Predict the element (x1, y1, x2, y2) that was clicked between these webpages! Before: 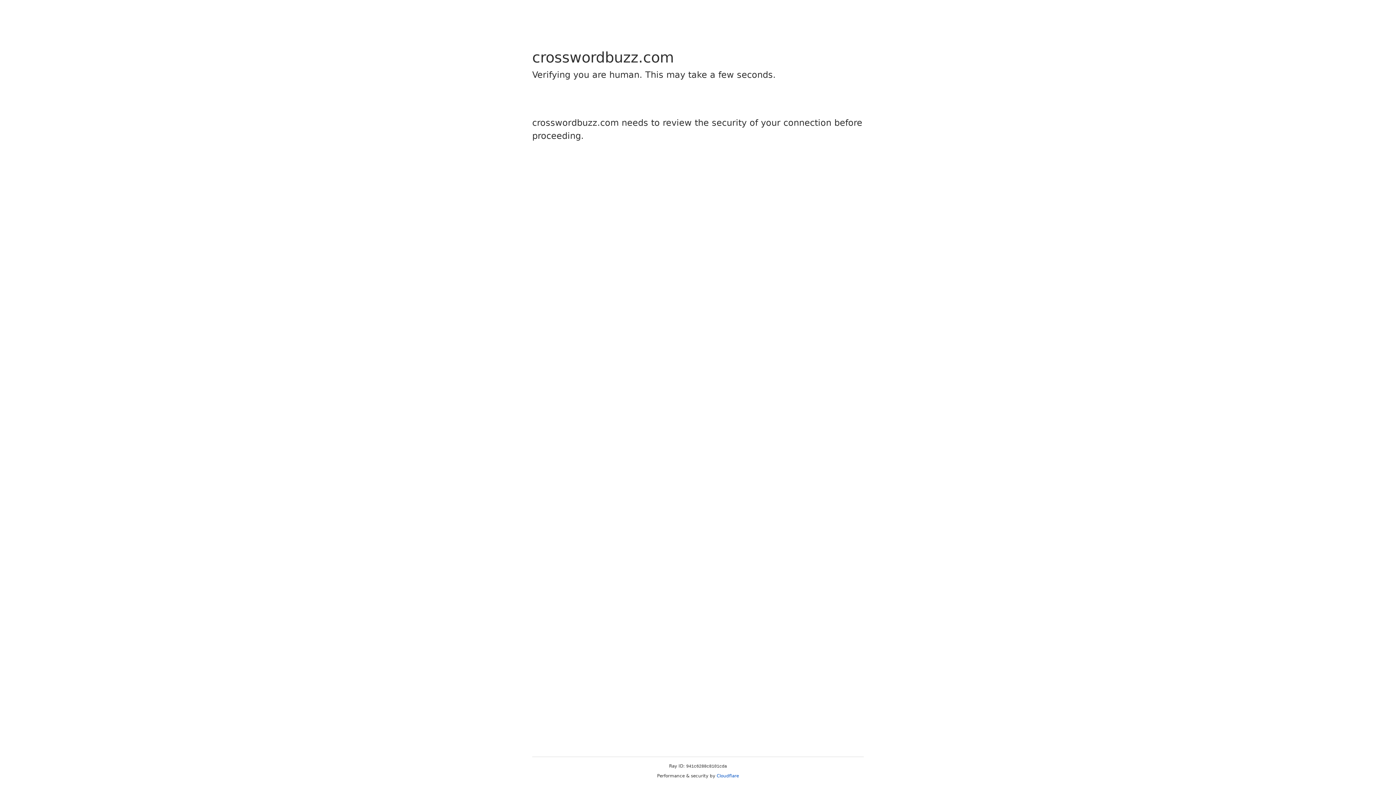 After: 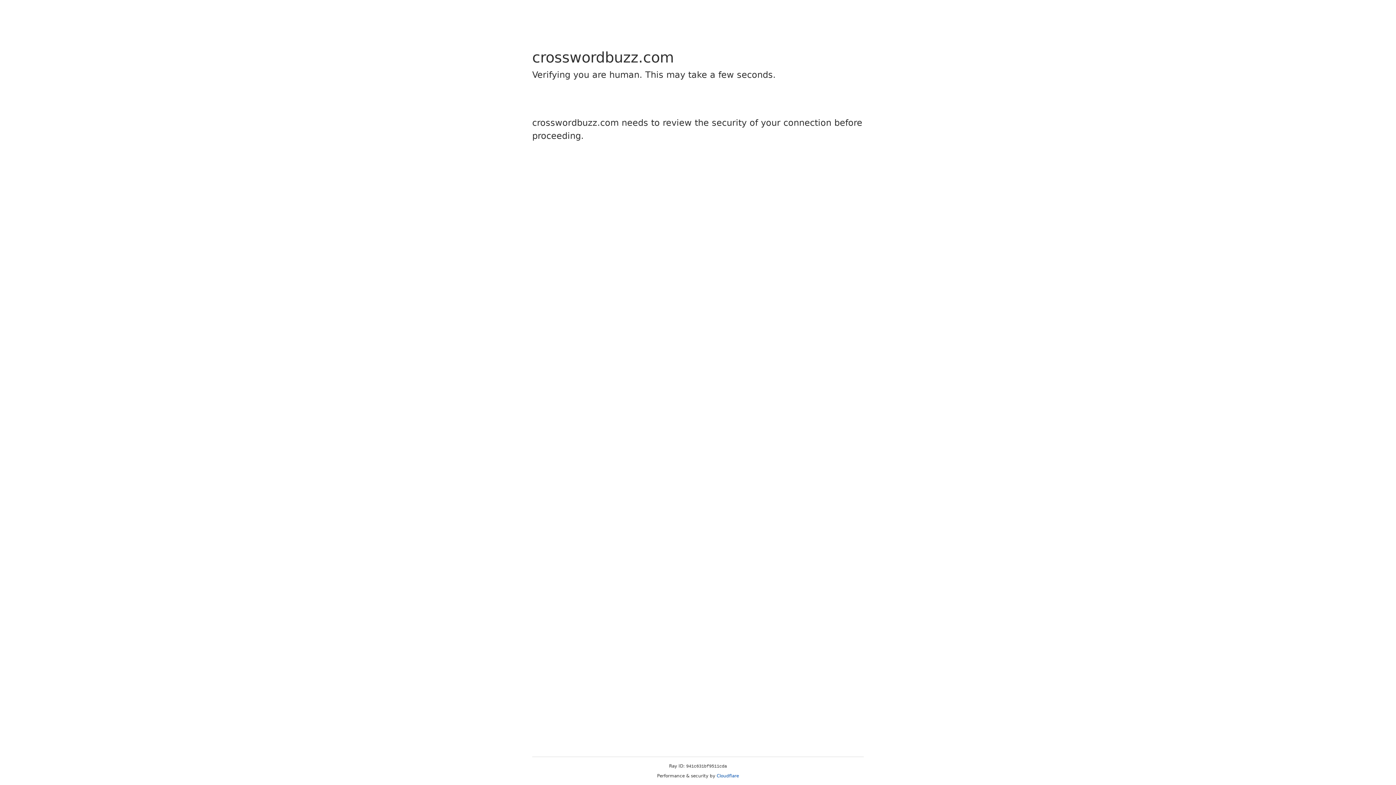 Action: label: Cloudflare bbox: (716, 773, 739, 778)